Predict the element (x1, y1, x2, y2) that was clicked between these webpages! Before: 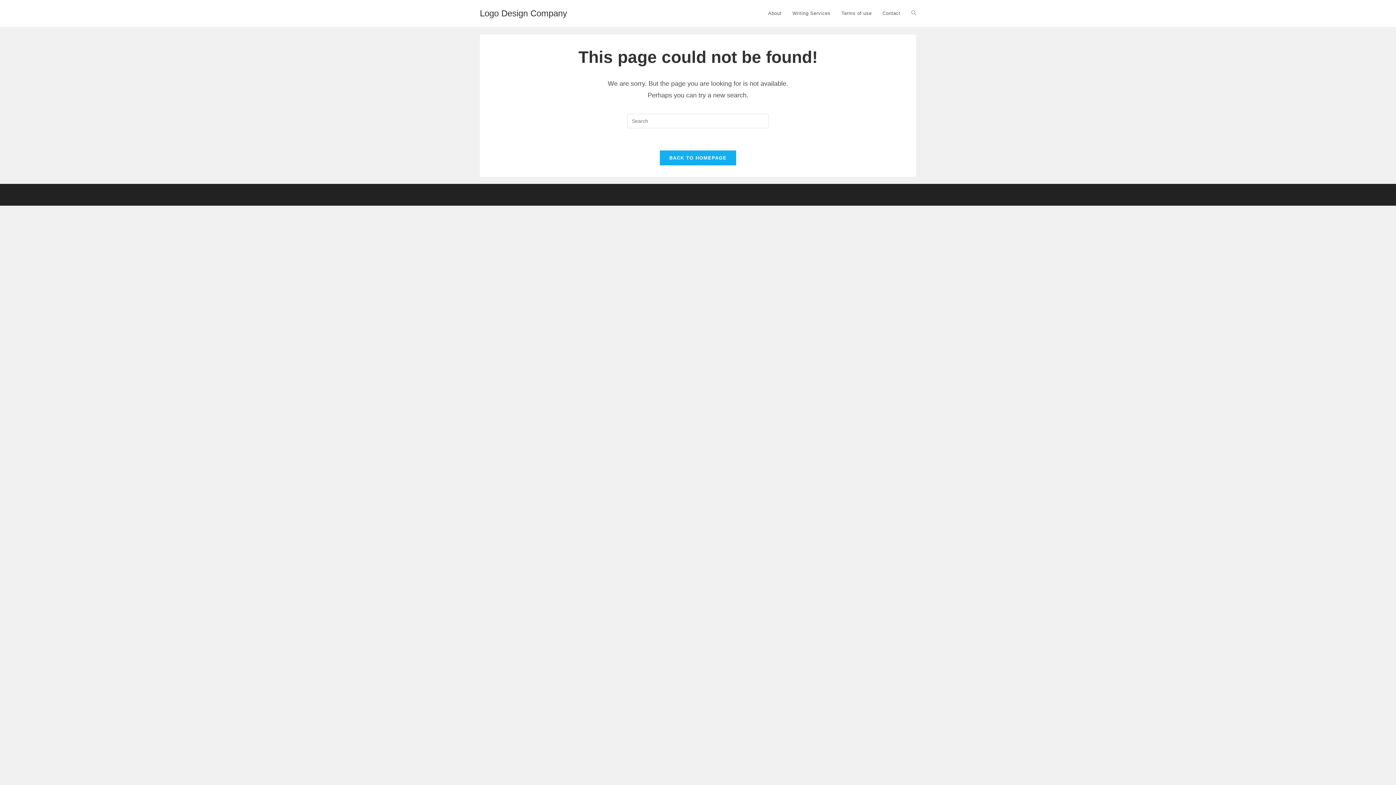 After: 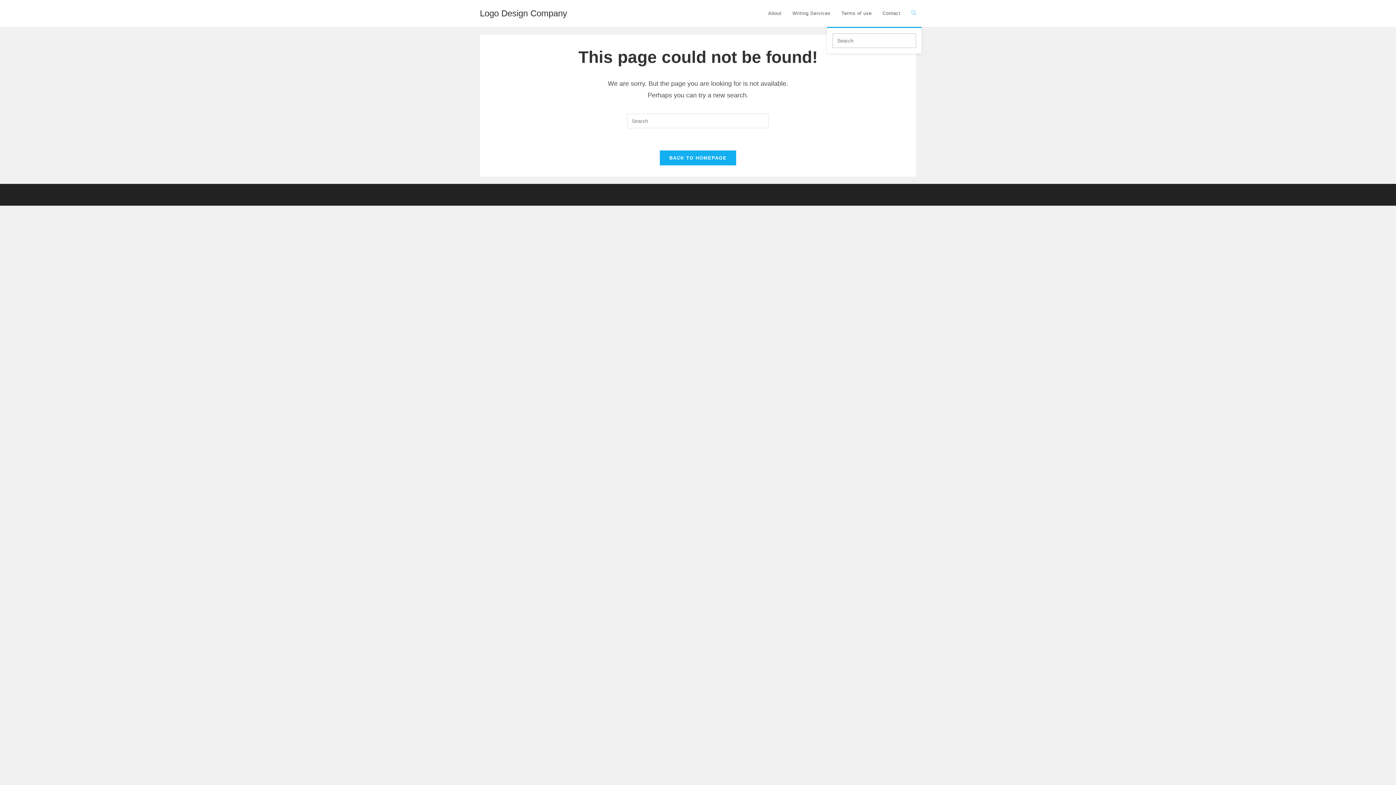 Action: label: Toggle website search bbox: (906, 0, 921, 26)